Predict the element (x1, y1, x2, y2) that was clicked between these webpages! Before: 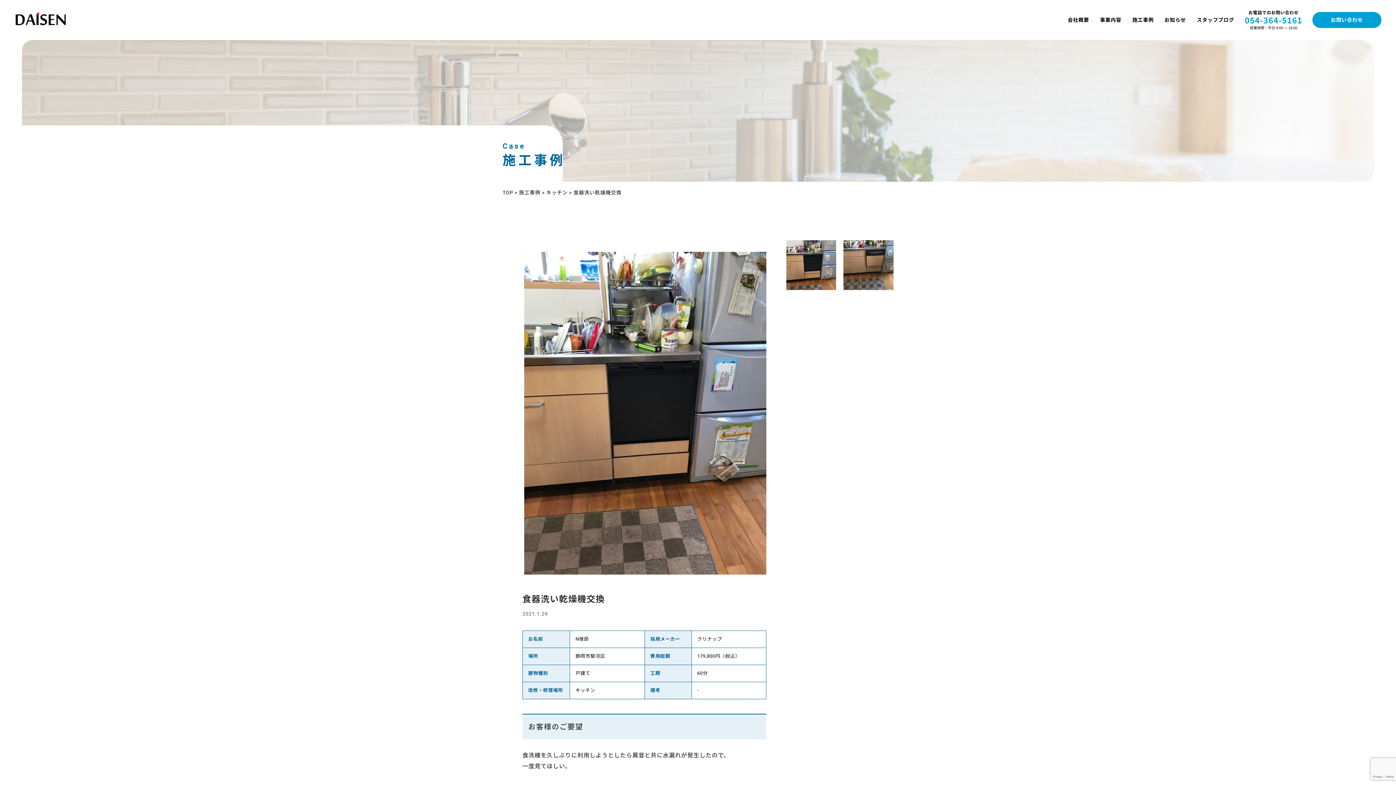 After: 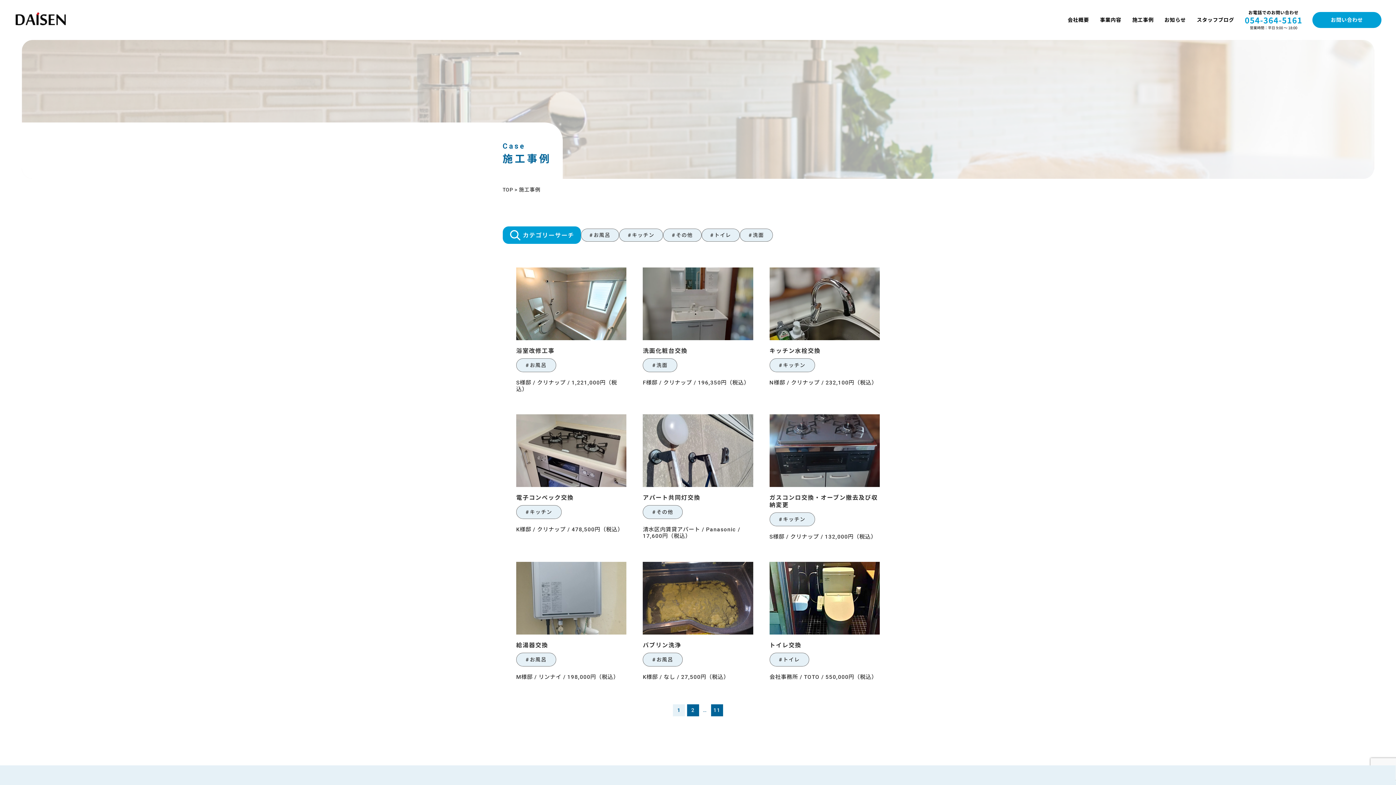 Action: bbox: (519, 189, 540, 195) label: 施工事例